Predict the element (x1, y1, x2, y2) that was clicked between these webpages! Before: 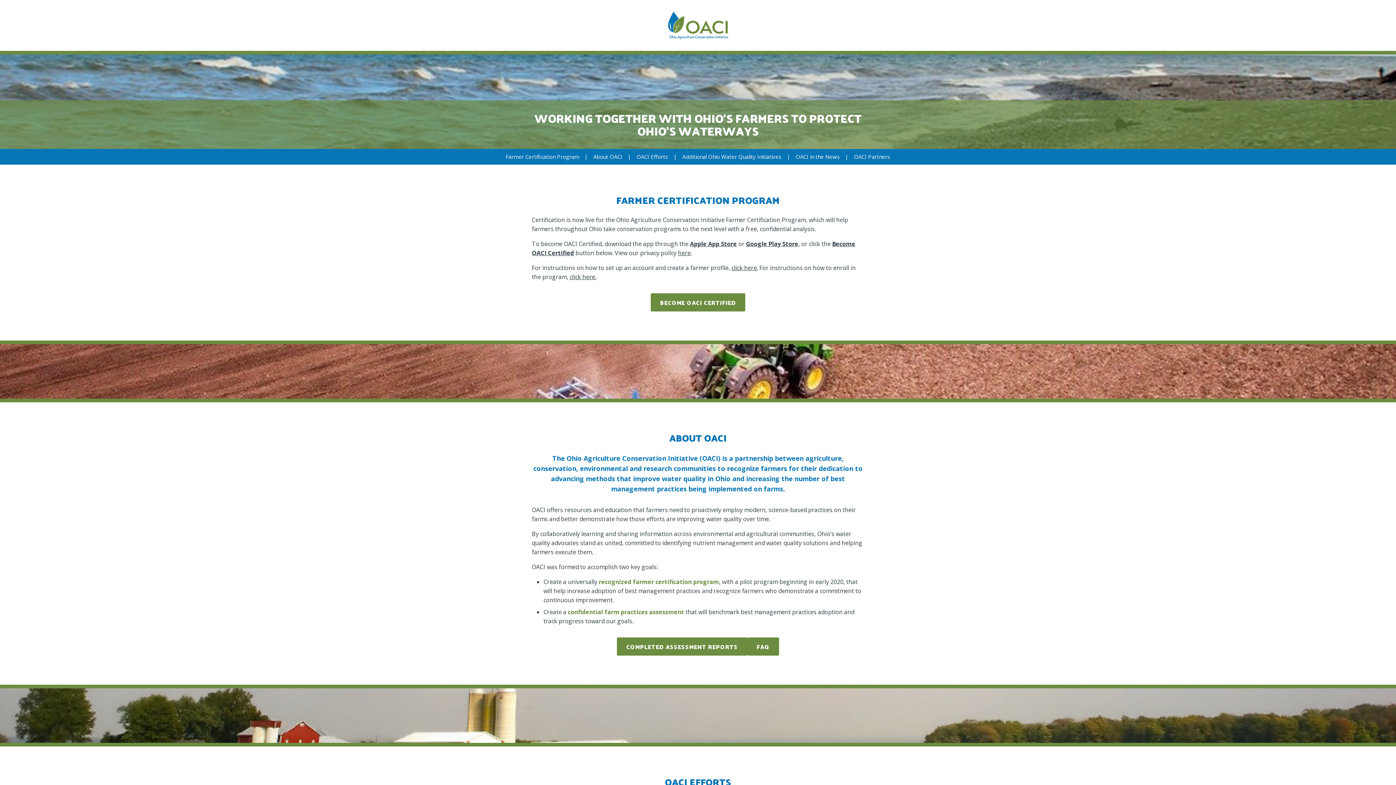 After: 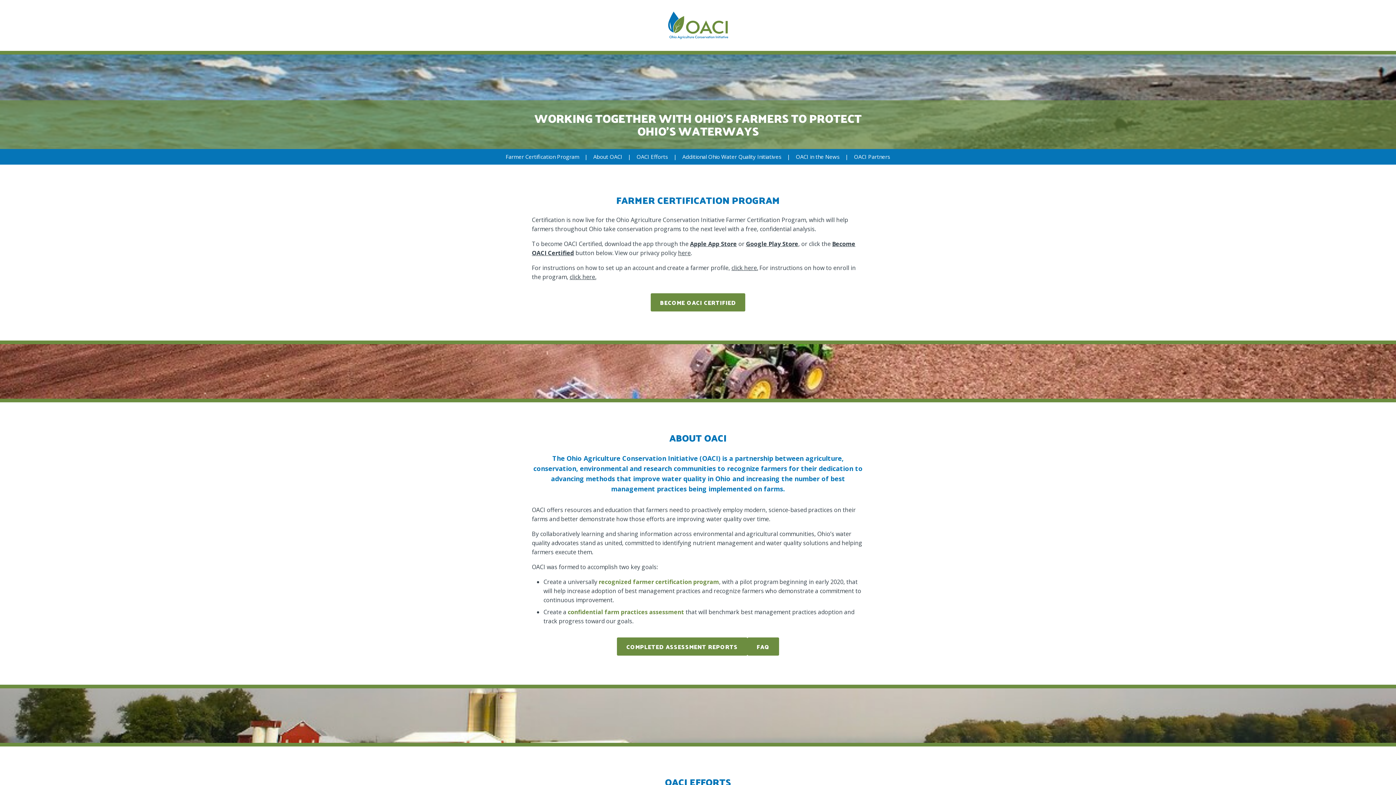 Action: bbox: (668, 20, 728, 28)